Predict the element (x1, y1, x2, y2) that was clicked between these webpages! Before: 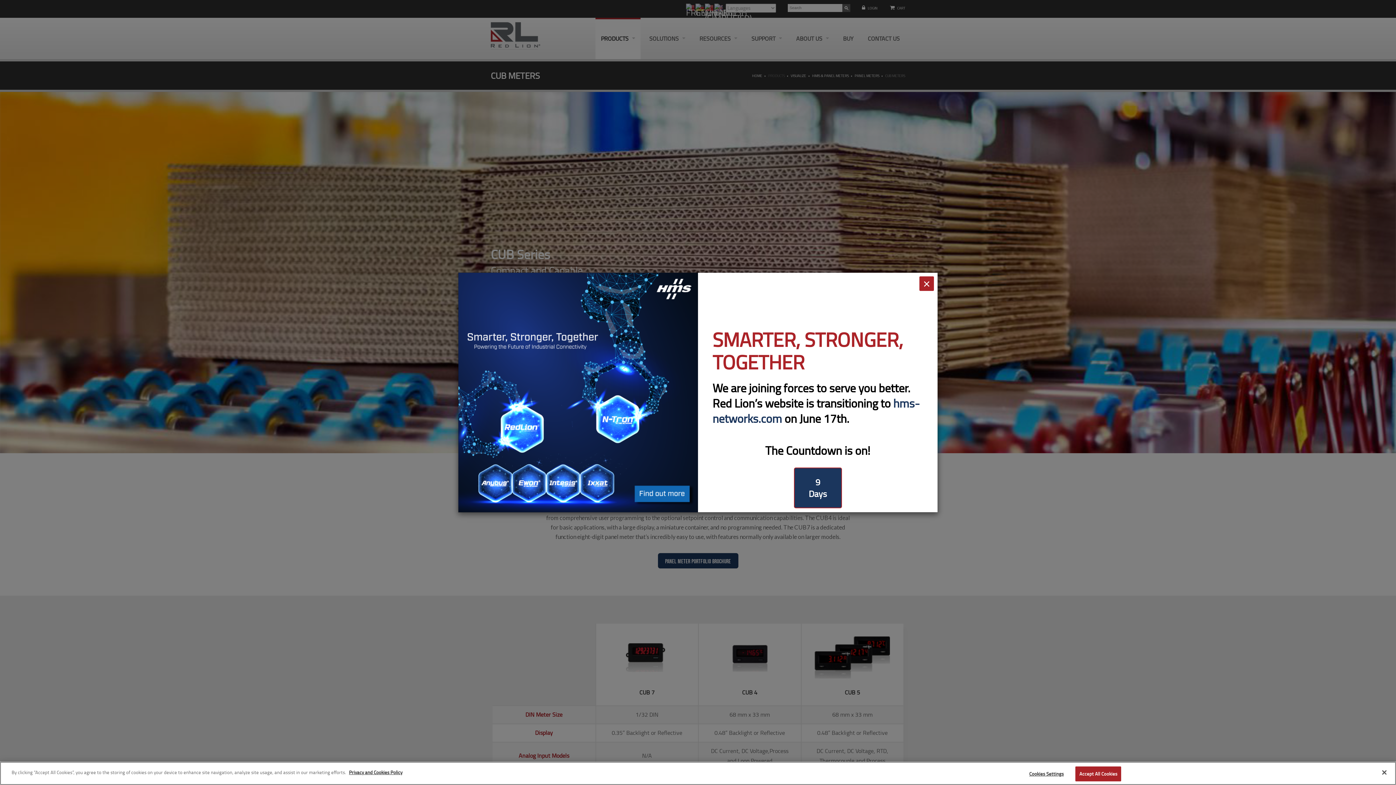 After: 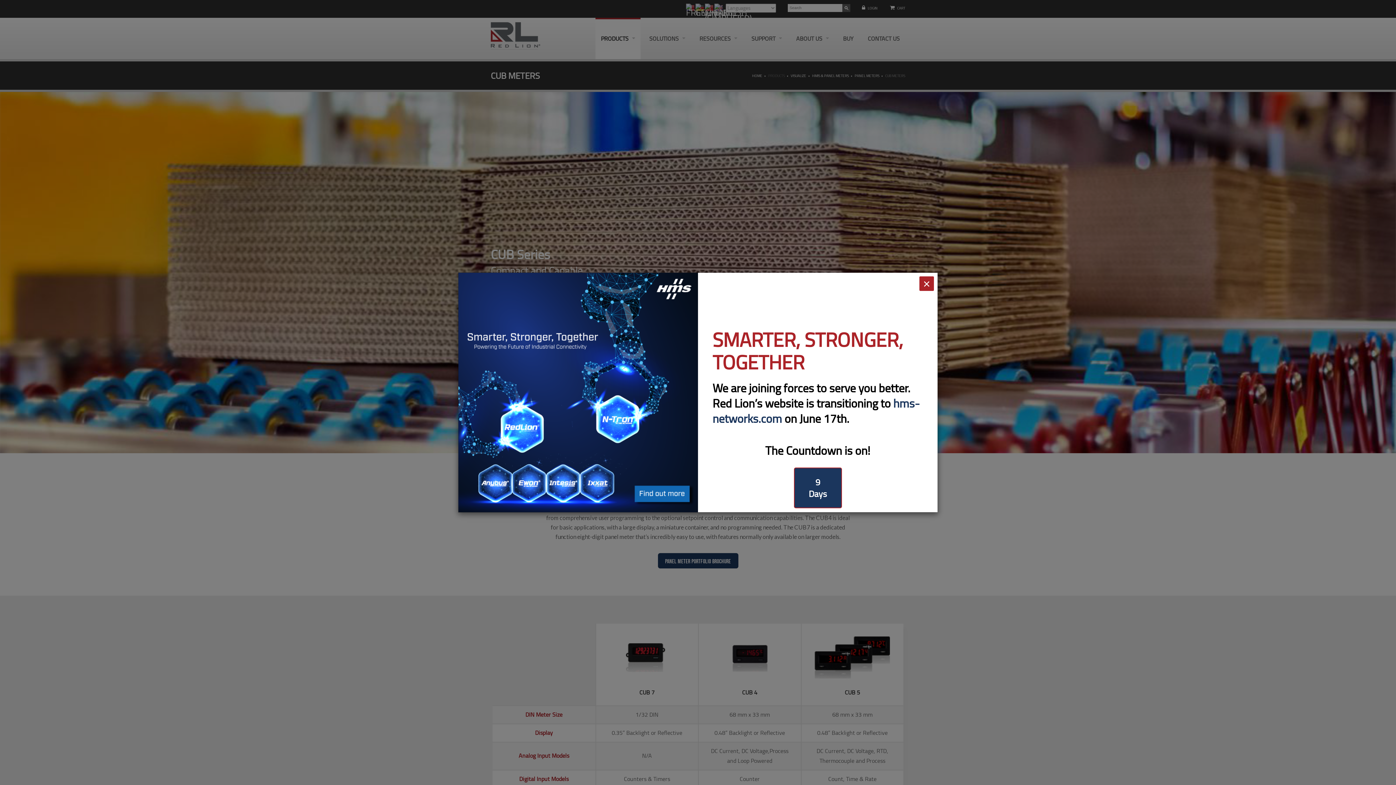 Action: bbox: (1075, 766, 1121, 781) label: Accept All Cookies